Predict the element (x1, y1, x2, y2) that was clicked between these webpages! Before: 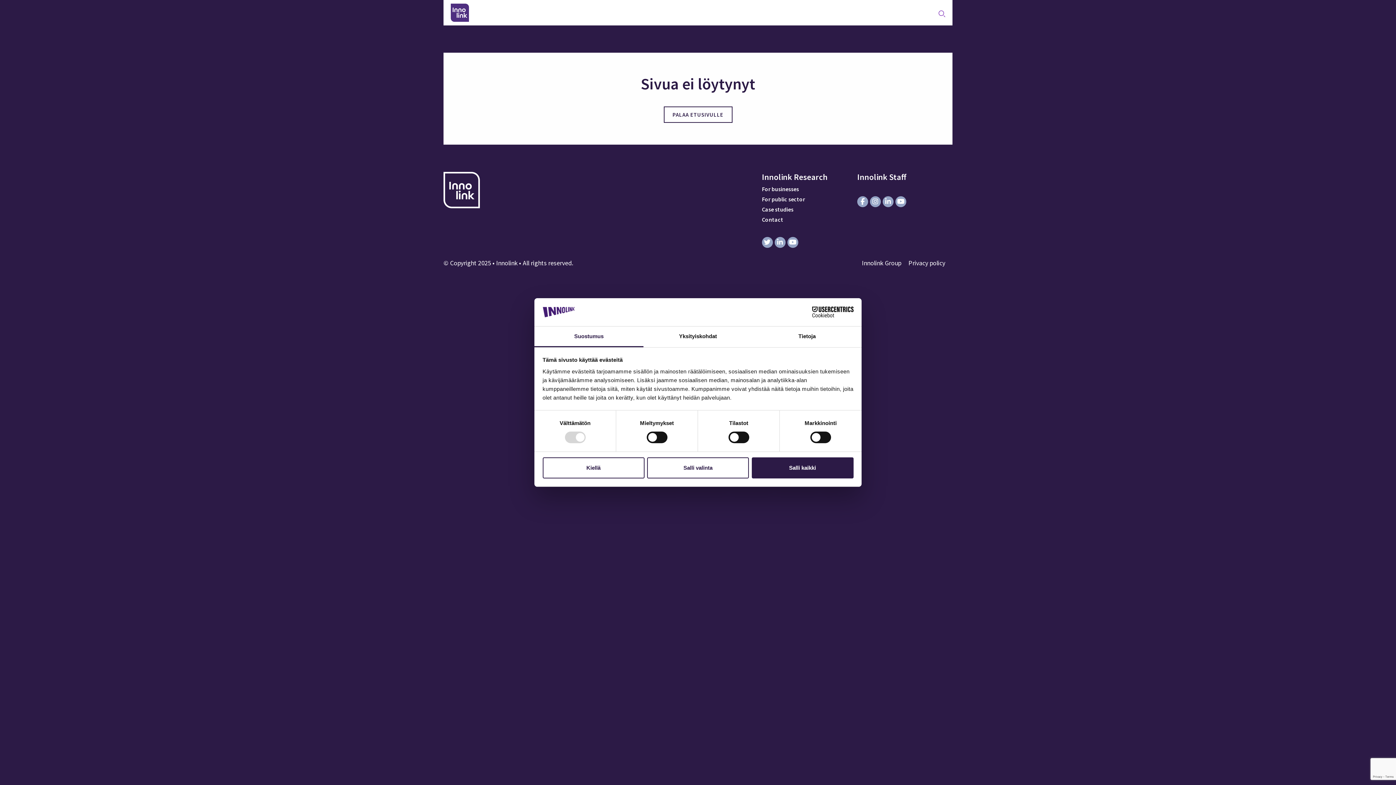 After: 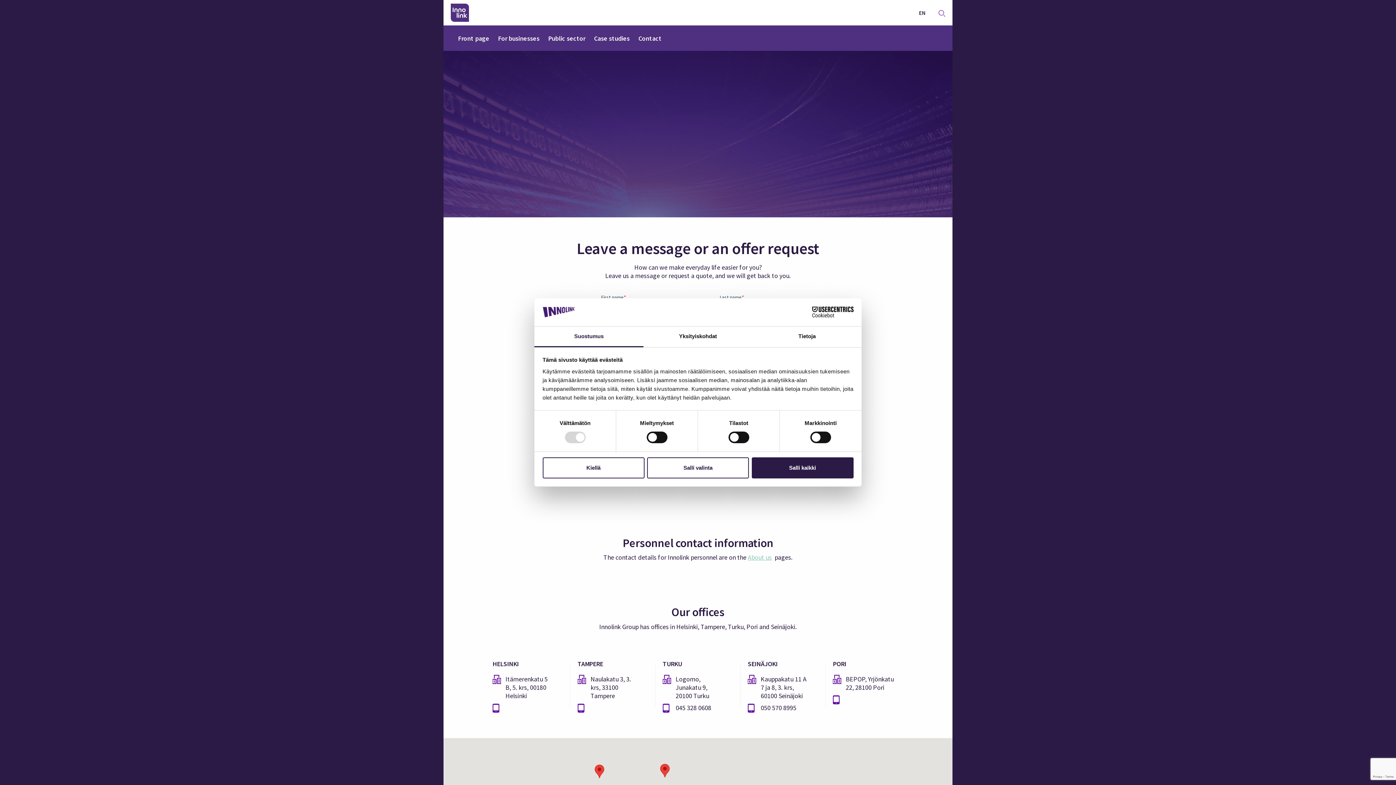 Action: label: Contact bbox: (762, 215, 857, 223)